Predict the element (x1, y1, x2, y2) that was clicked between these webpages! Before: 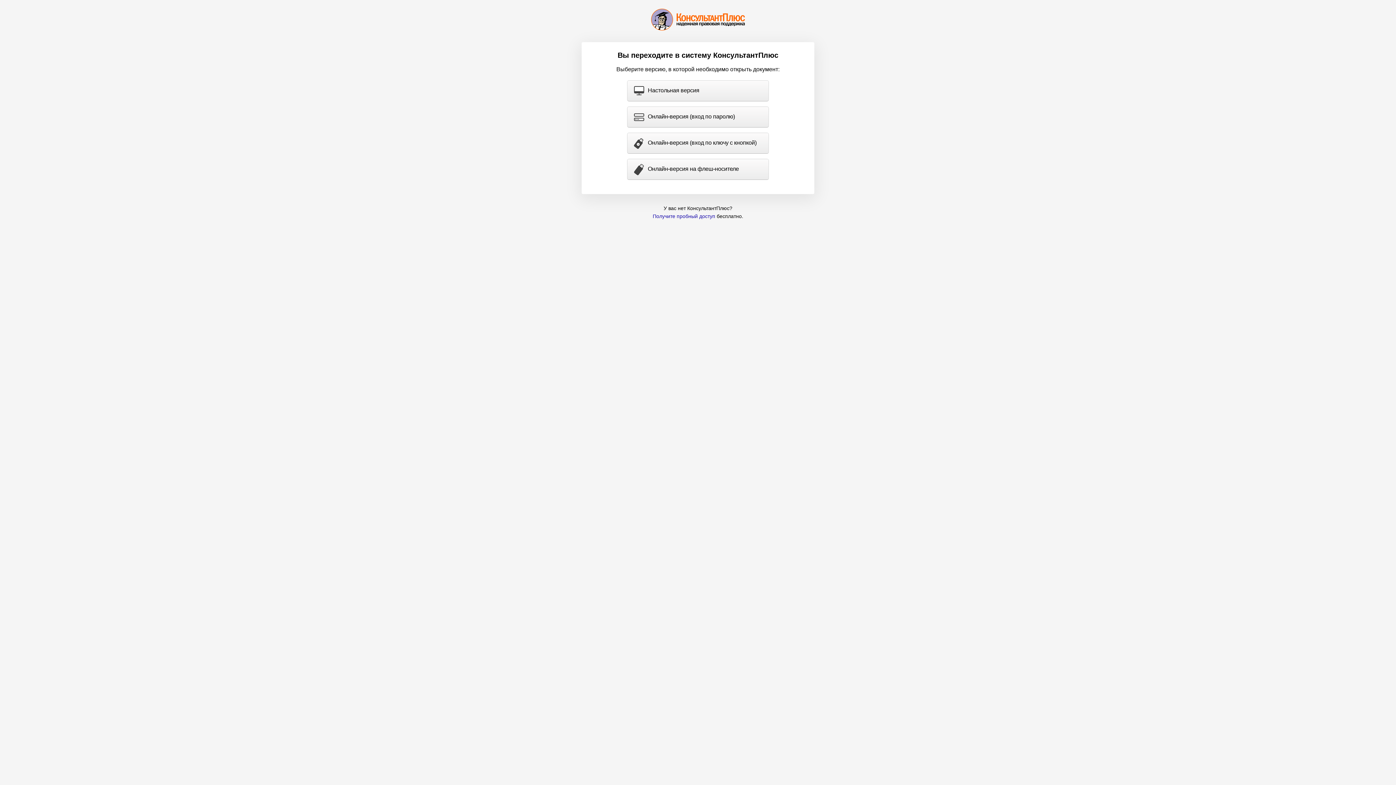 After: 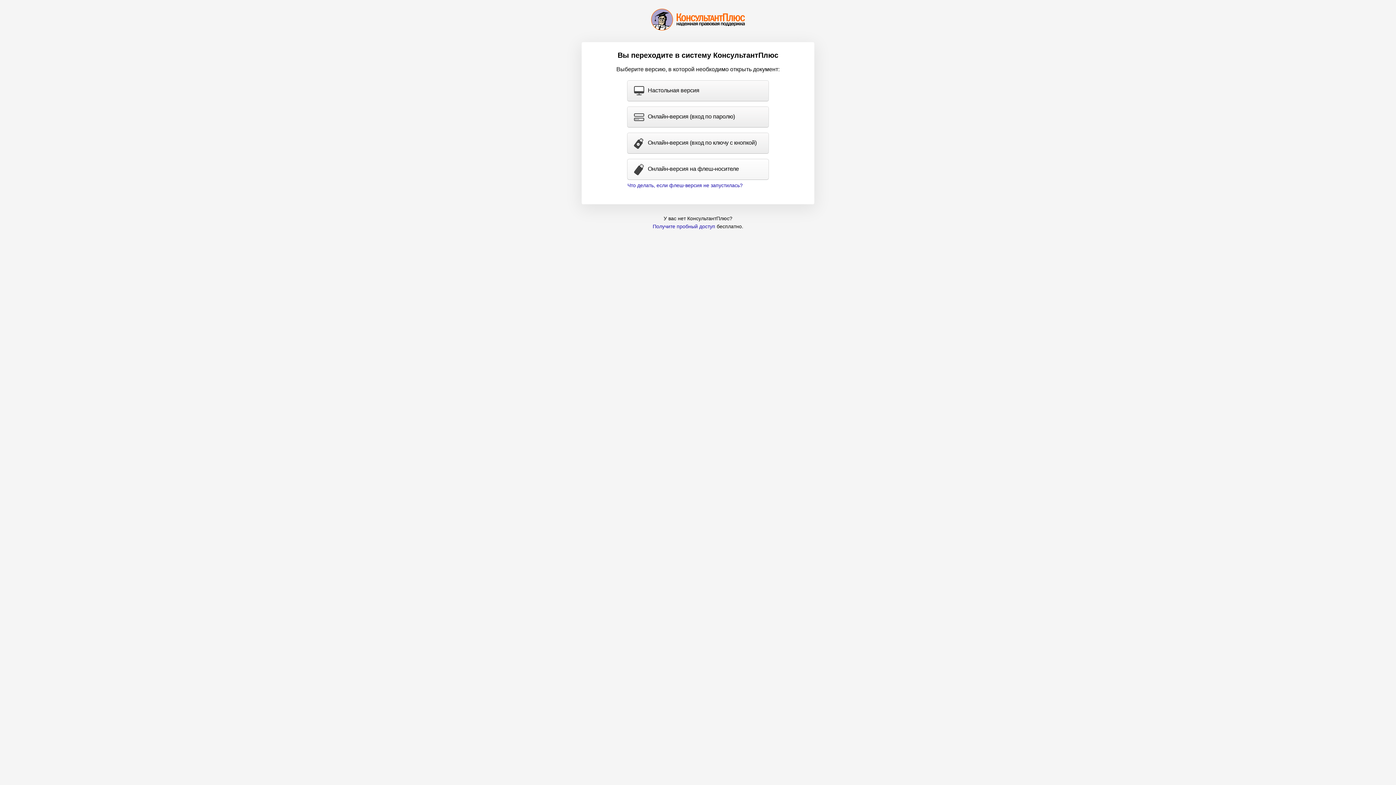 Action: label: Онлайн-версия на флеш-носителе bbox: (627, 159, 768, 179)